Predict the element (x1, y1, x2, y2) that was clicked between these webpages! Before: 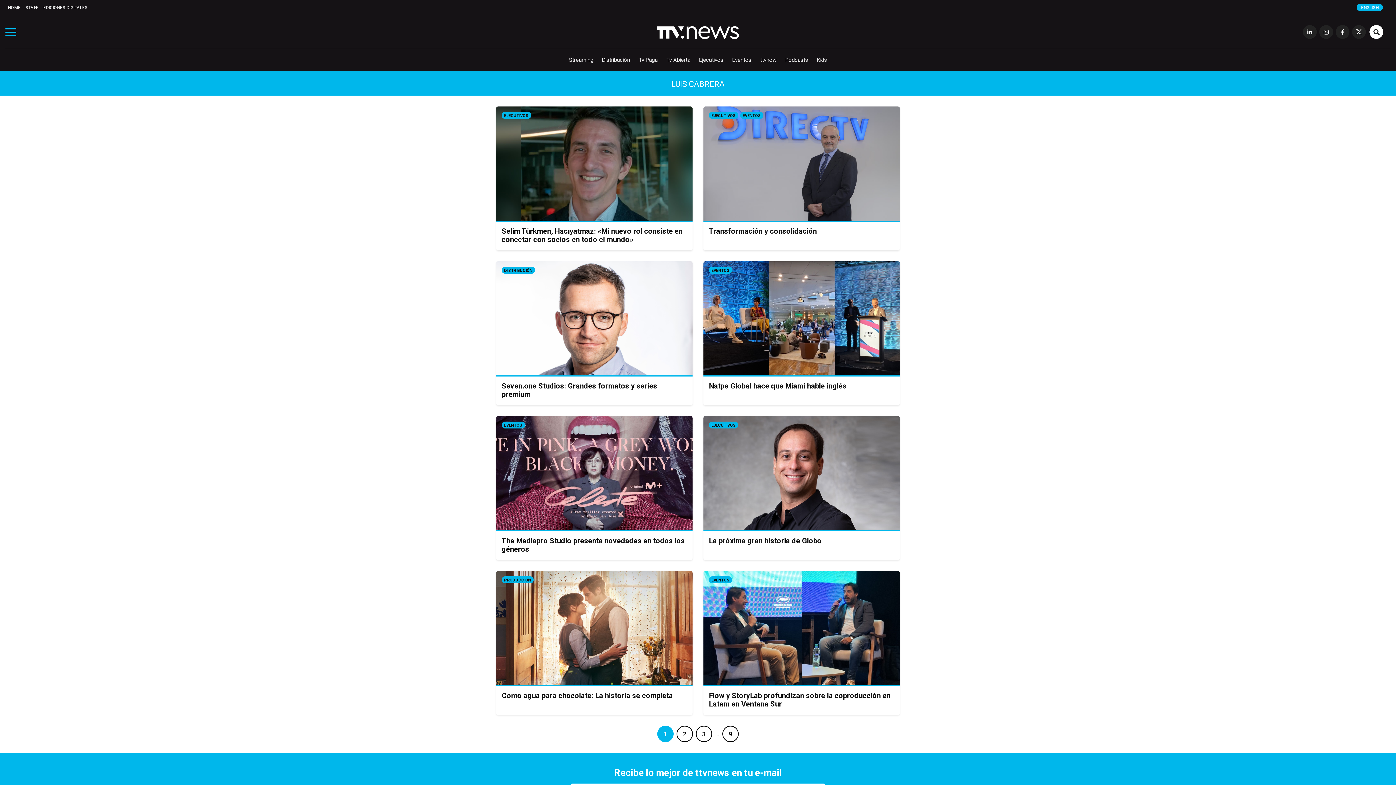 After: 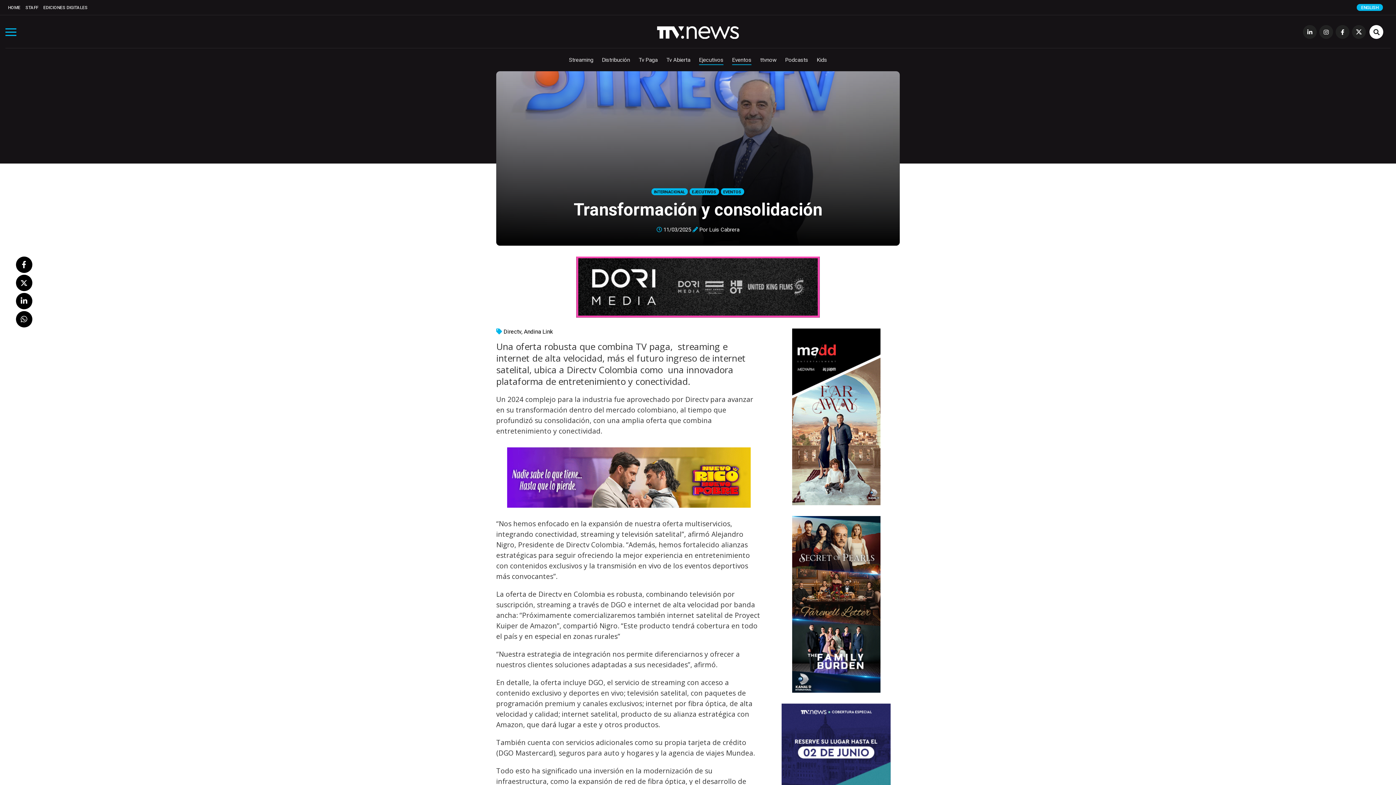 Action: label: Transformación y consolidación bbox: (709, 226, 817, 235)